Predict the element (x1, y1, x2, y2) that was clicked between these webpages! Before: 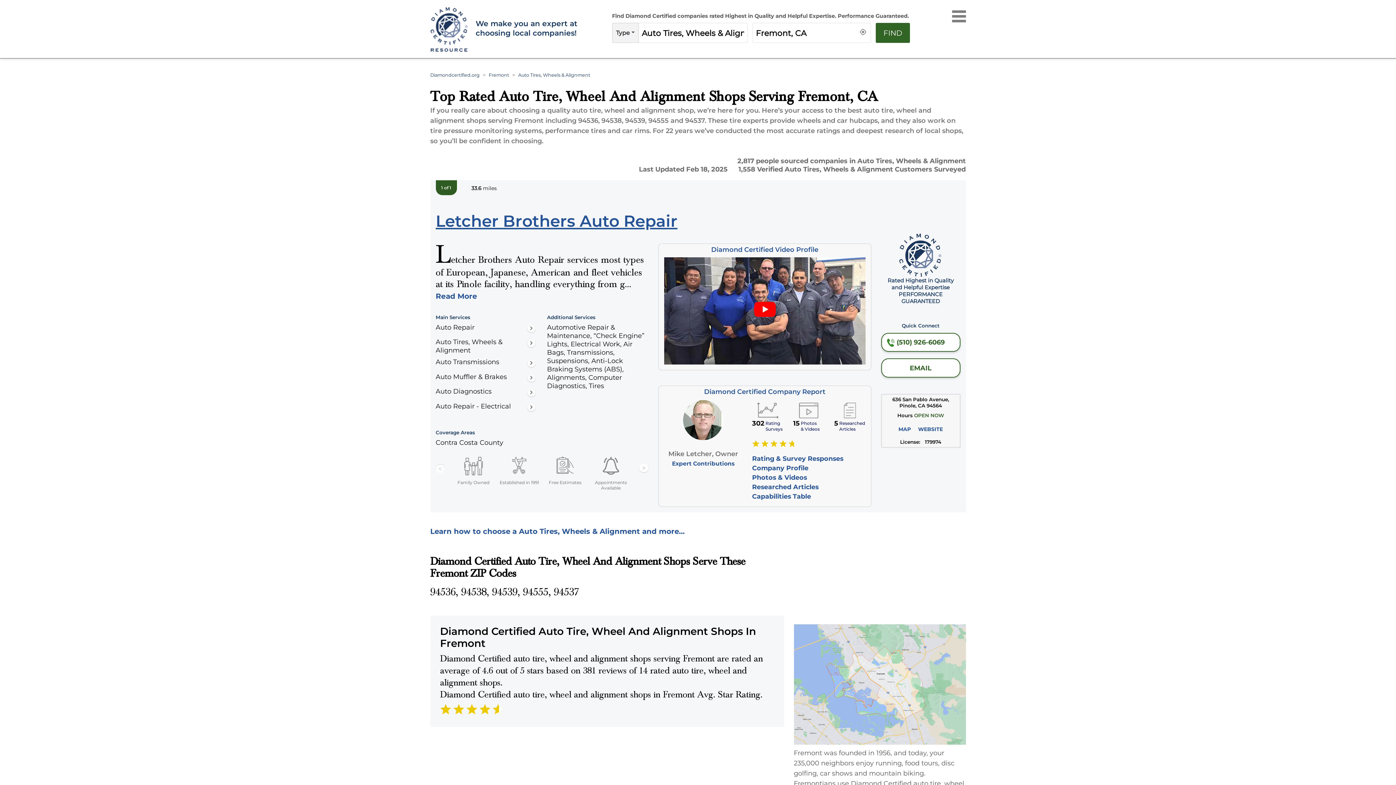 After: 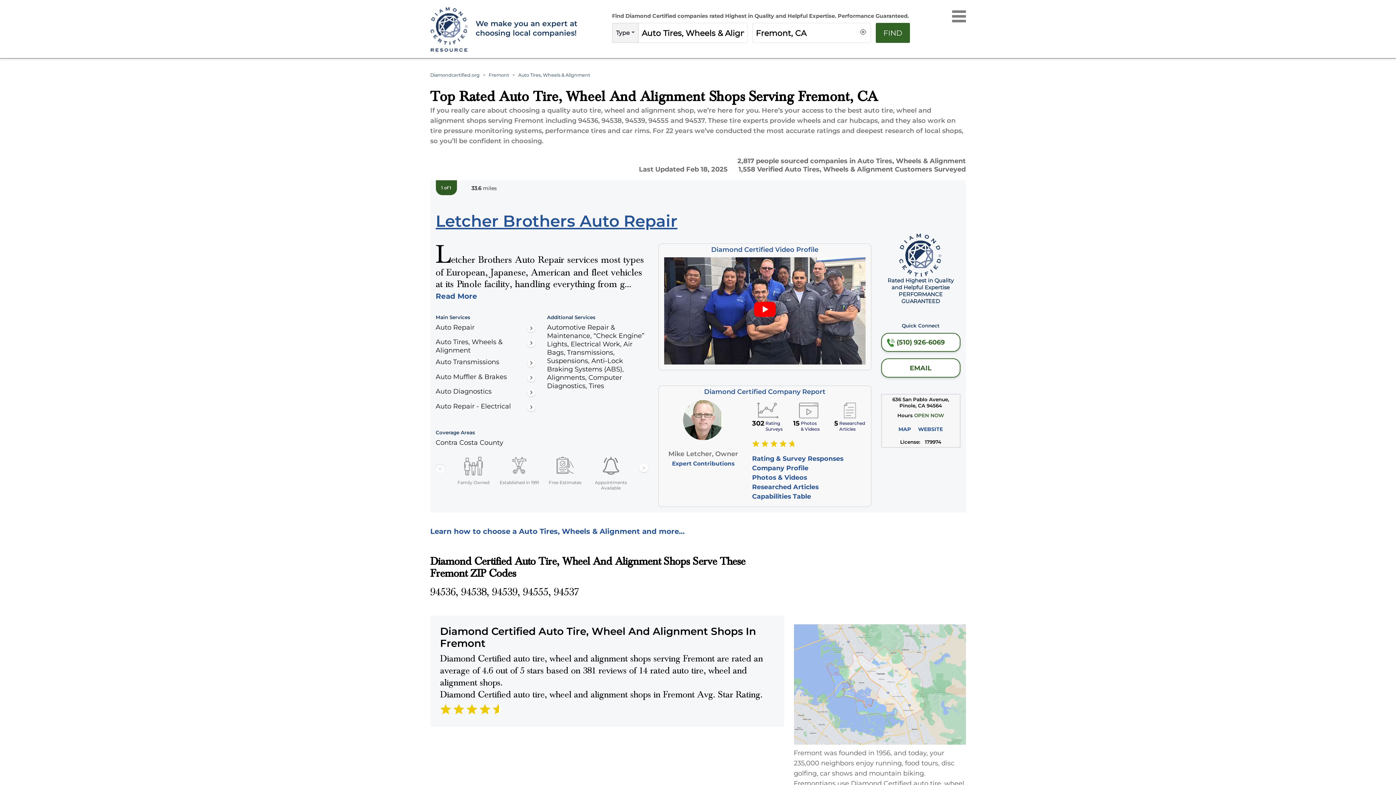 Action: label: 15
Photos
& Videos bbox: (793, 402, 824, 432)